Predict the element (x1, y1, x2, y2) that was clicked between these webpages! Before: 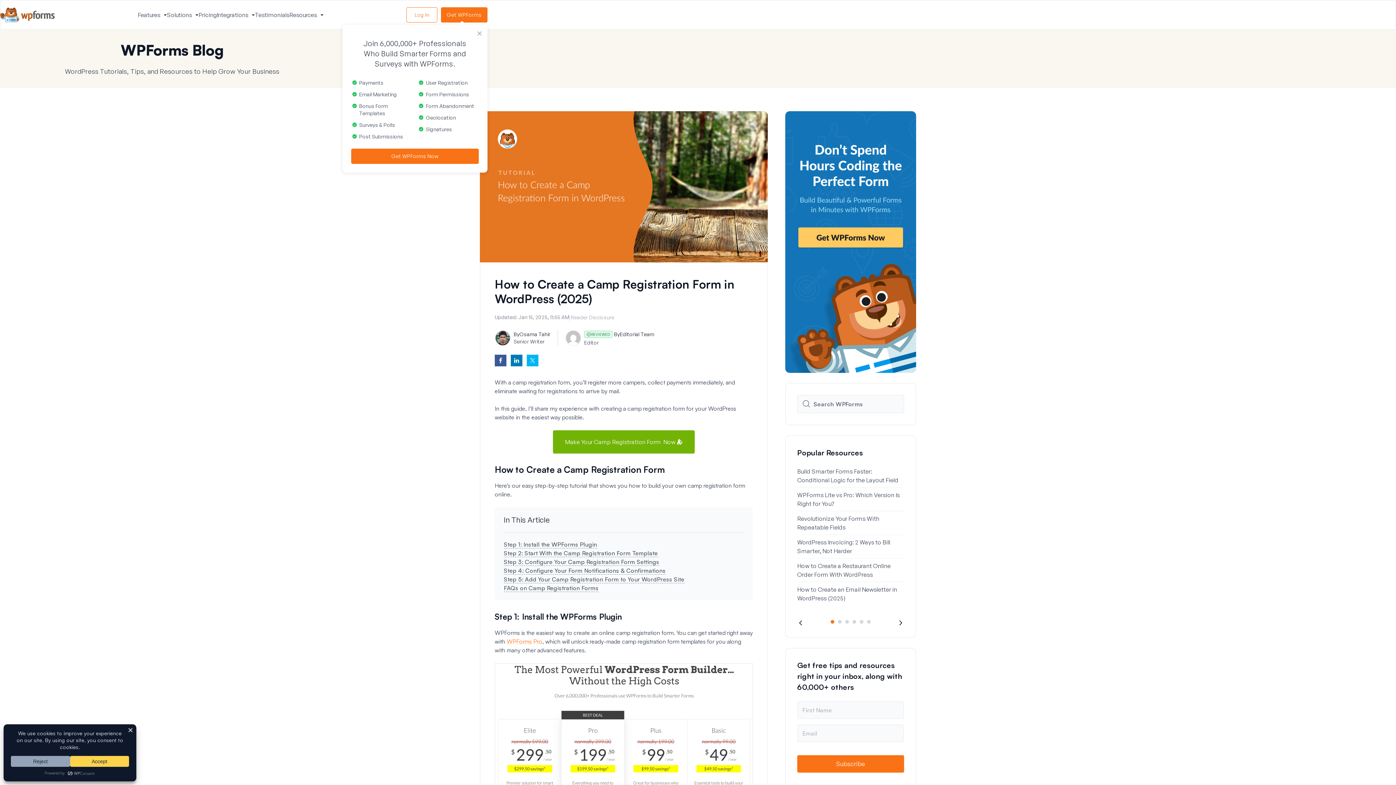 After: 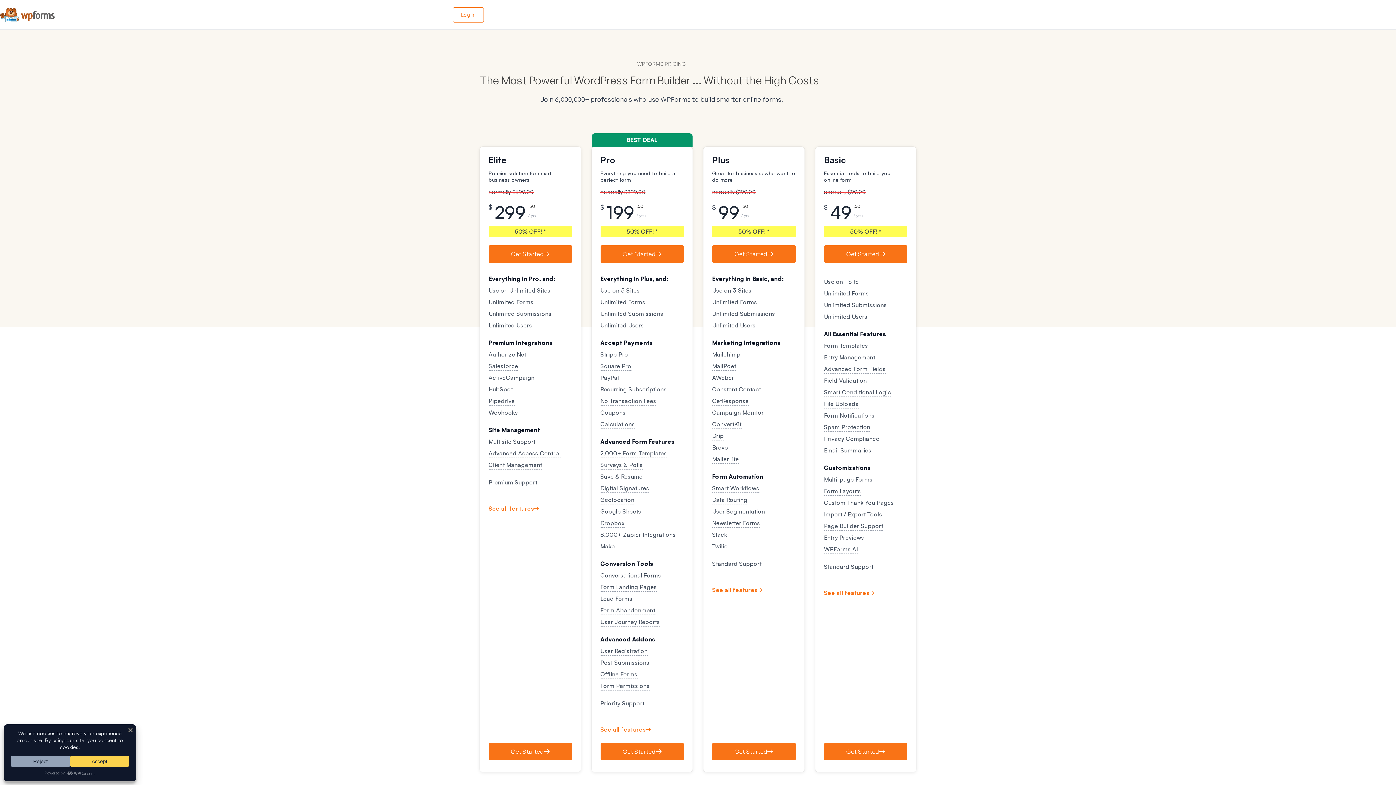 Action: bbox: (198, 11, 216, 18) label: Pricing